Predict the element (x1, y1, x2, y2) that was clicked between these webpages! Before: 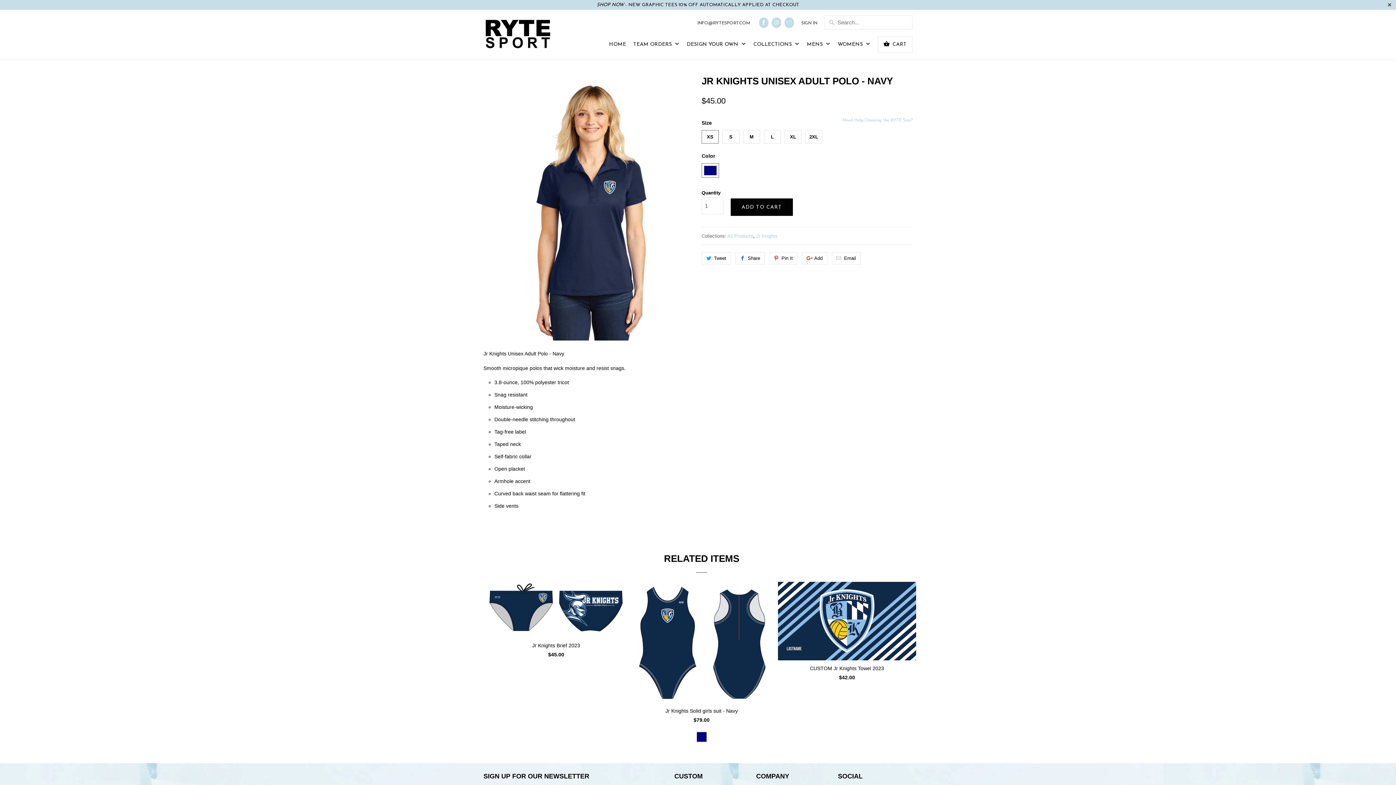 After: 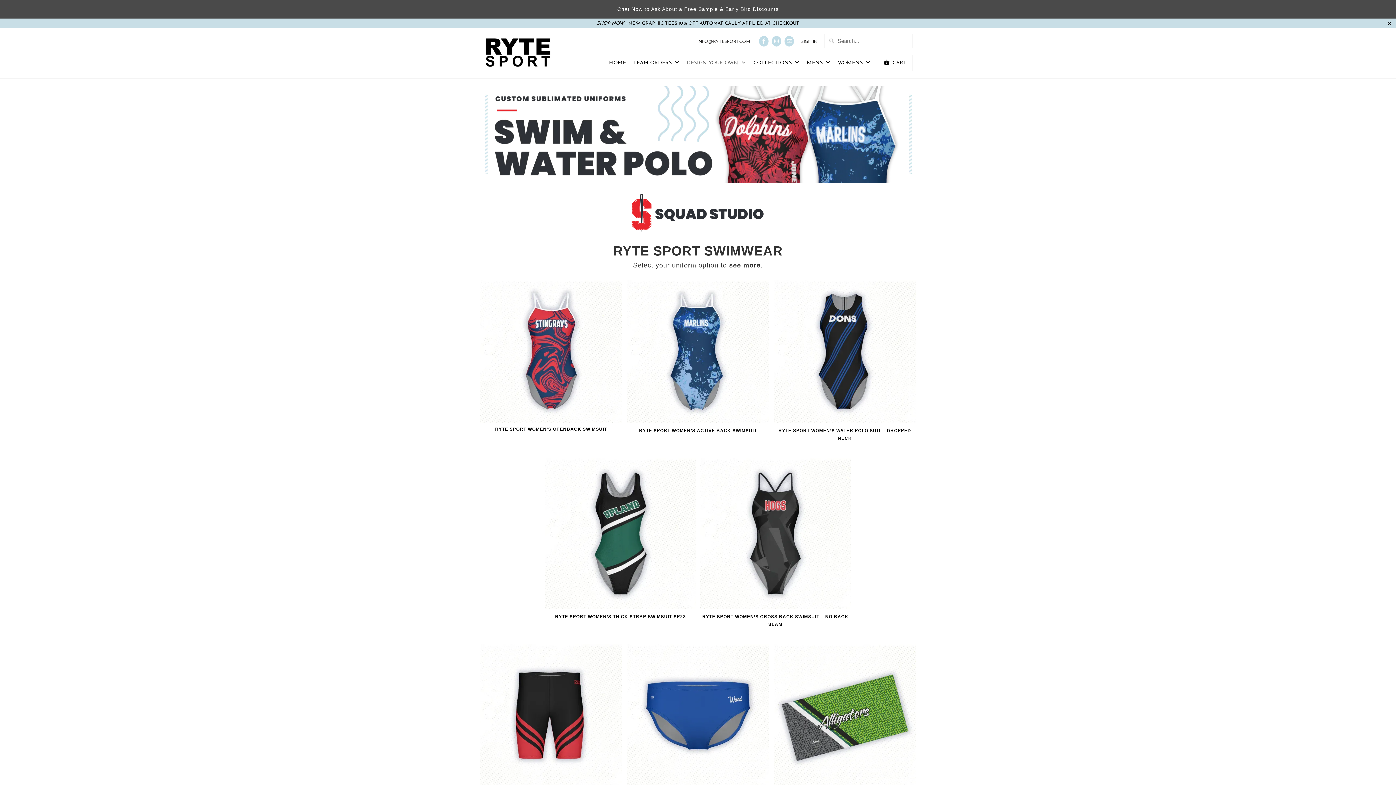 Action: bbox: (687, 40, 746, 52) label: DESIGN YOUR OWN 